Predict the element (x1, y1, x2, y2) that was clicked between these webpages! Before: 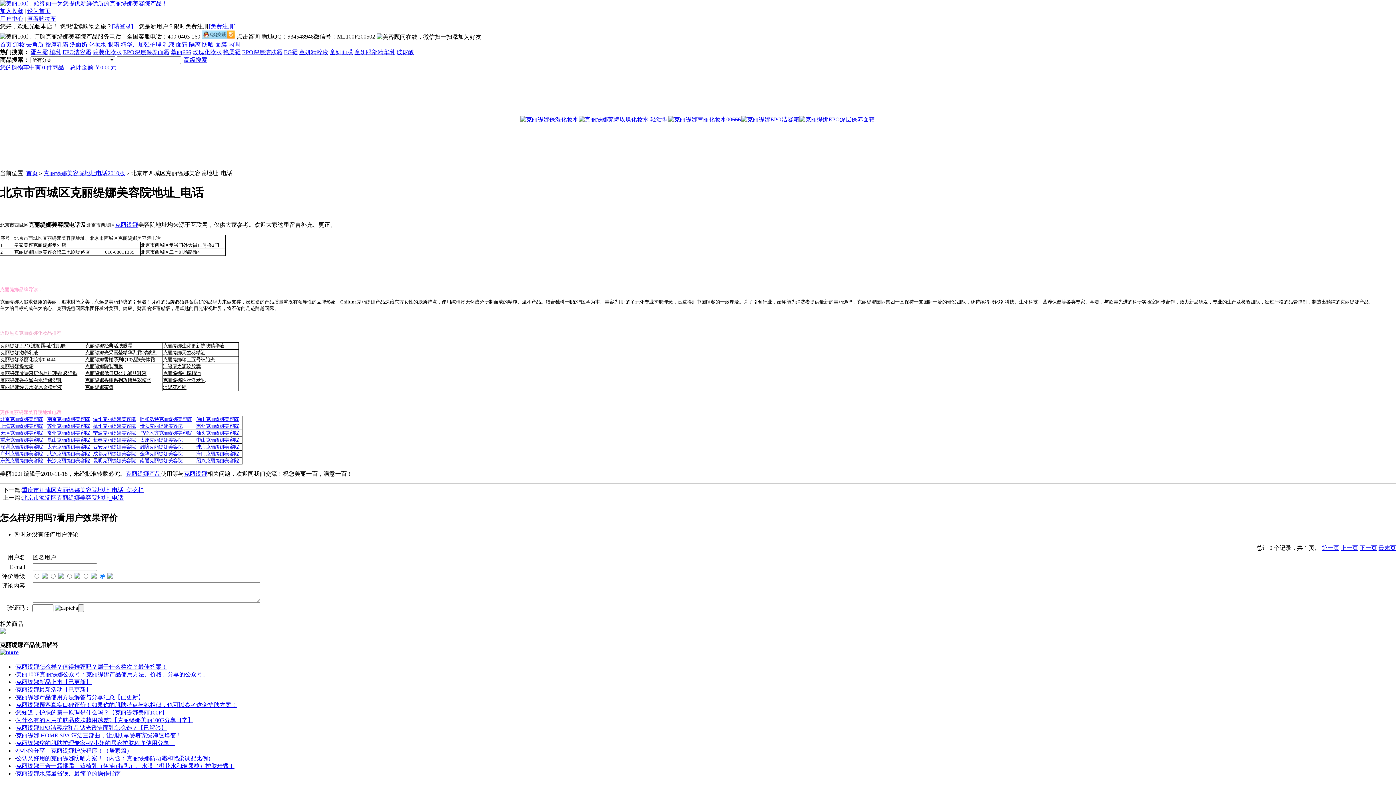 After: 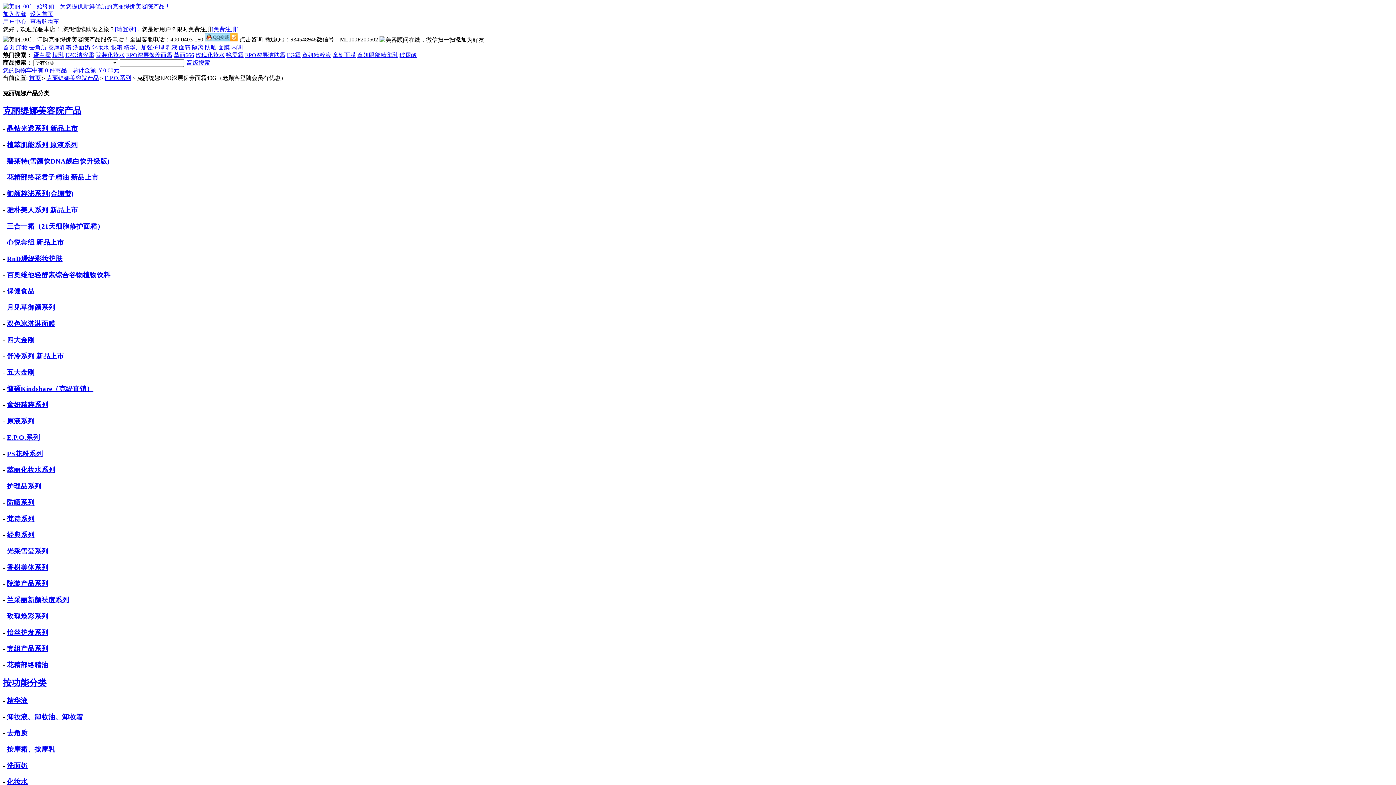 Action: bbox: (799, 116, 874, 122)